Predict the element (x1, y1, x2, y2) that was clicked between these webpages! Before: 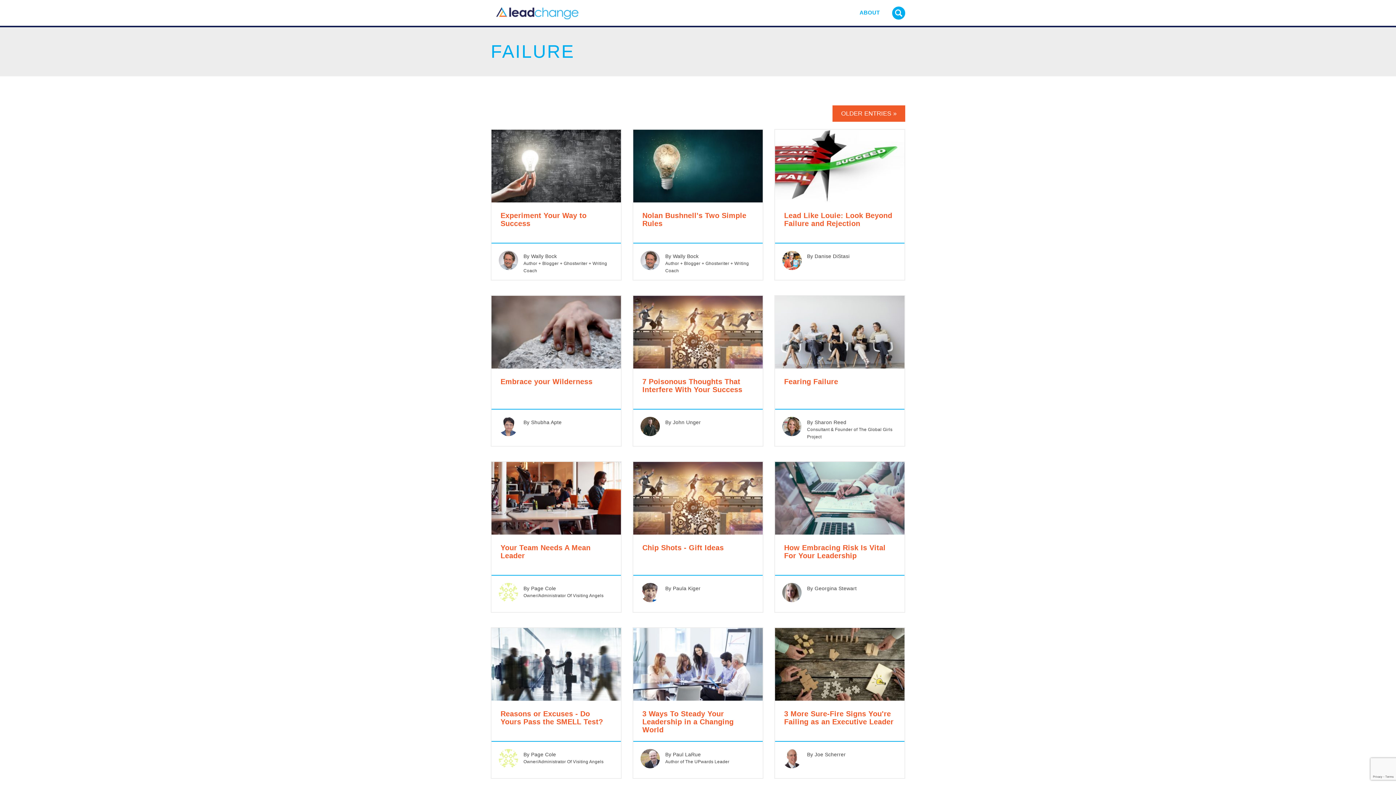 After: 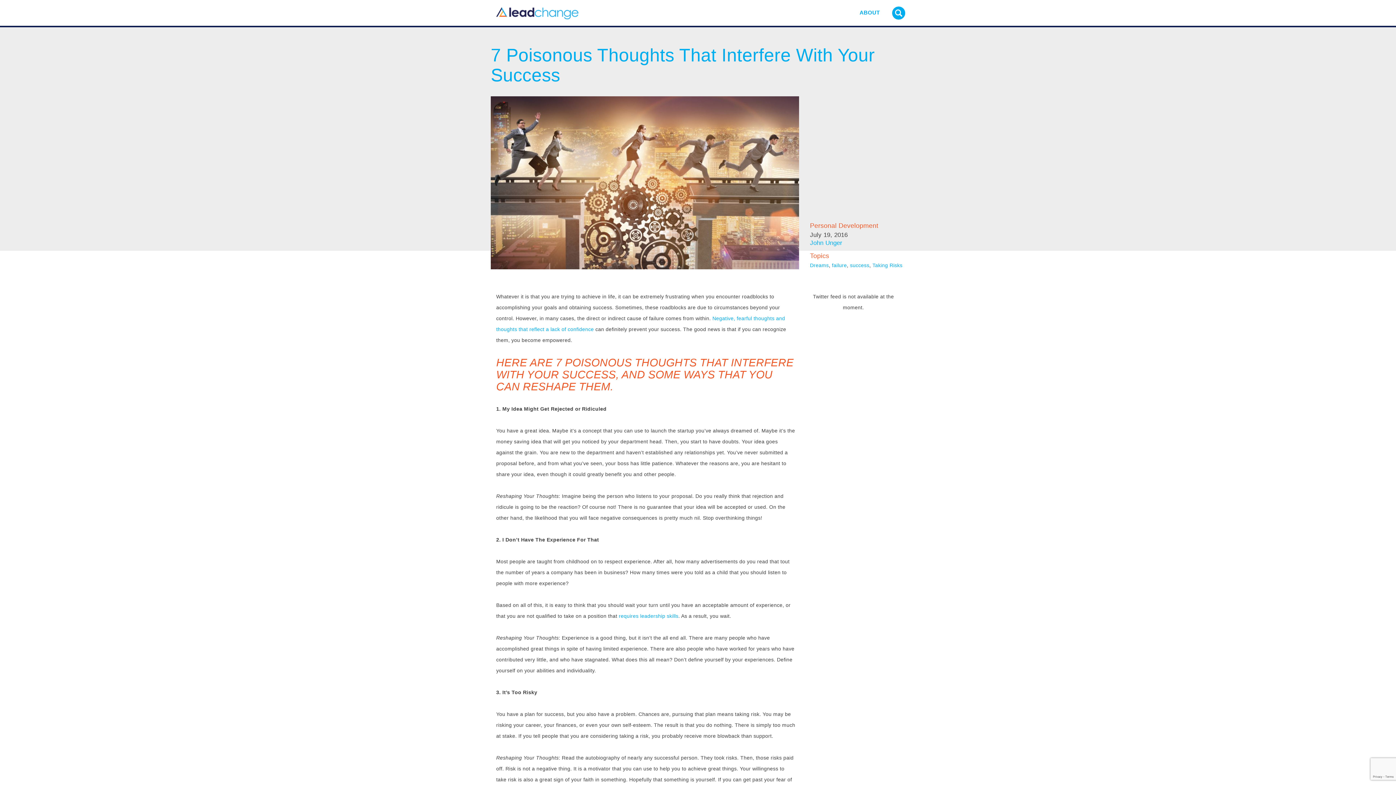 Action: label: 7 Poisonous Thoughts That Interfere With Your Success bbox: (633, 377, 762, 409)